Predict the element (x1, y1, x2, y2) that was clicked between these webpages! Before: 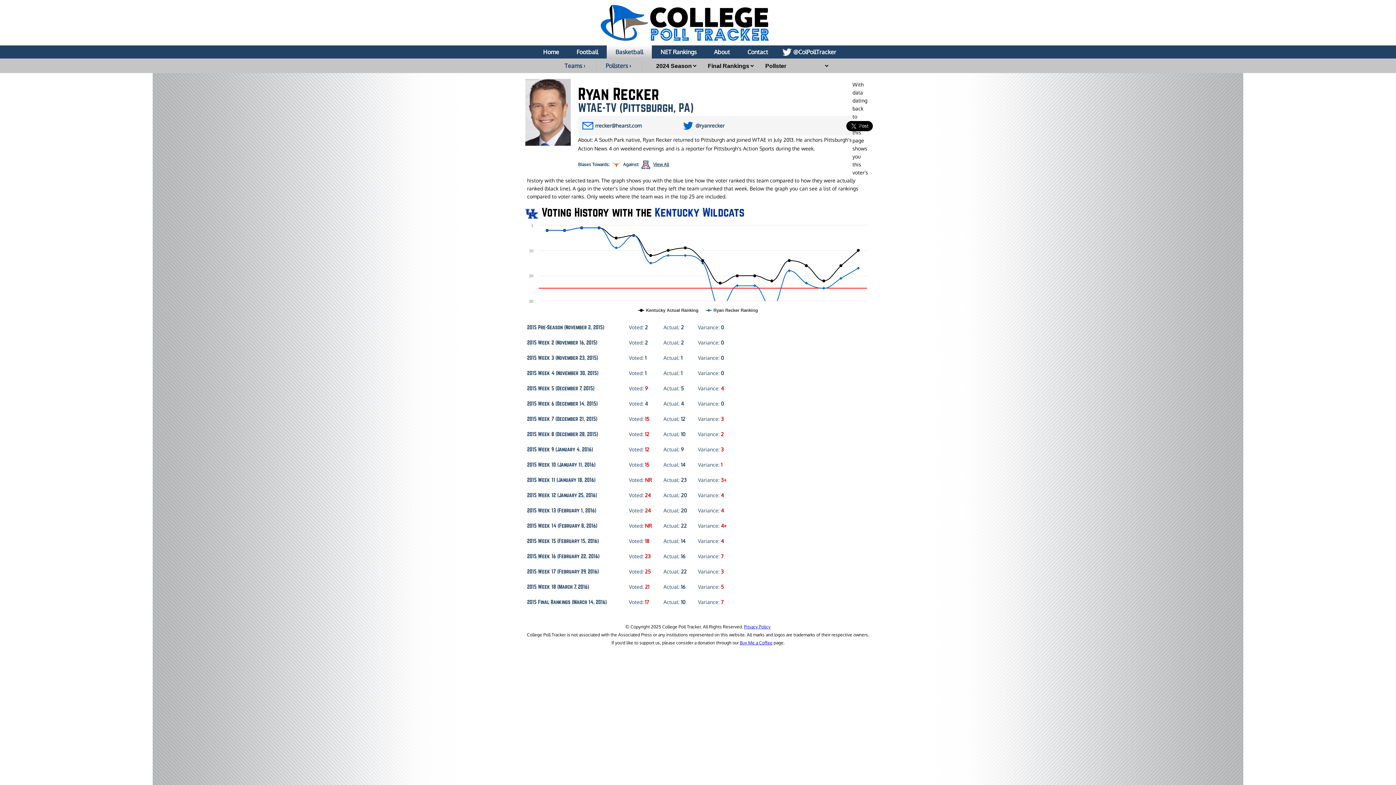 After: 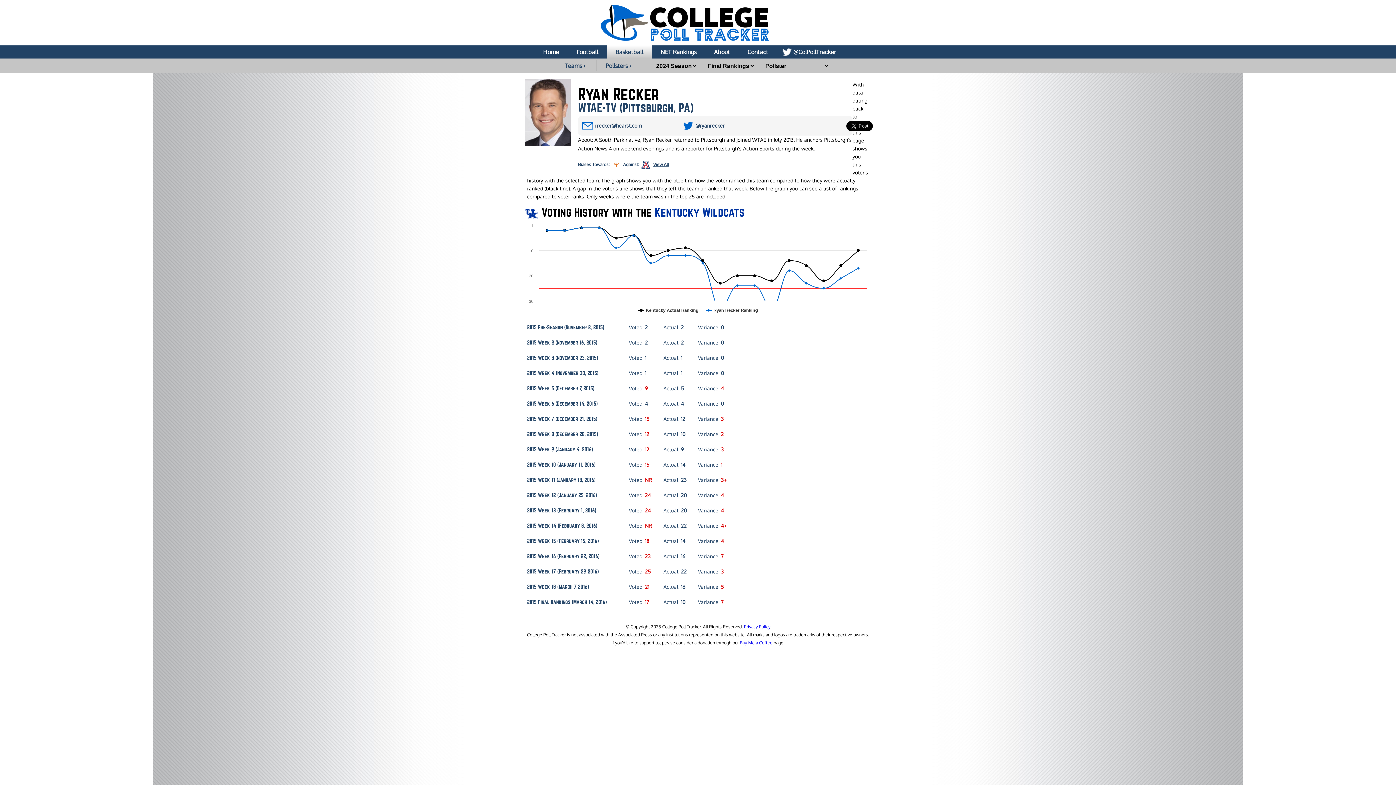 Action: label: @ryanrecker bbox: (682, 120, 724, 131)